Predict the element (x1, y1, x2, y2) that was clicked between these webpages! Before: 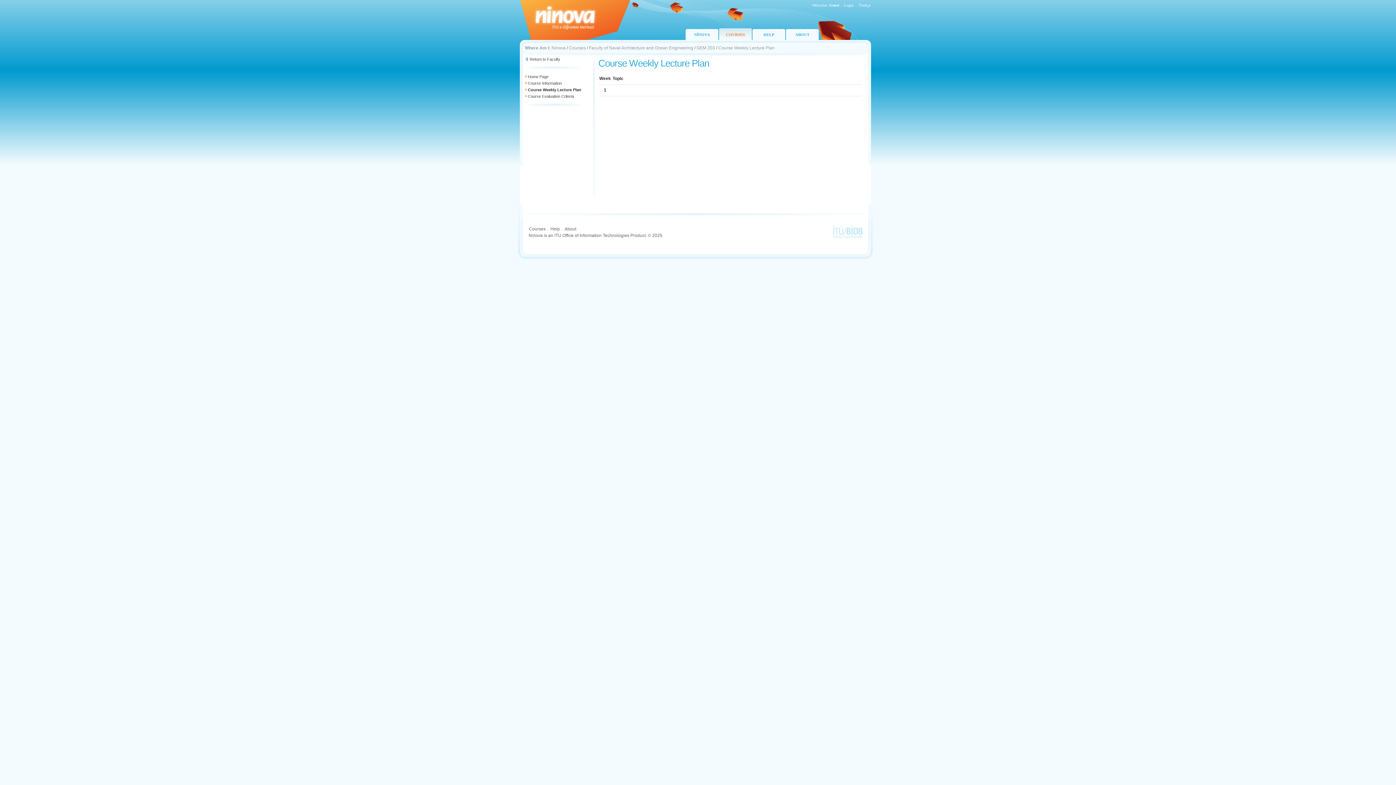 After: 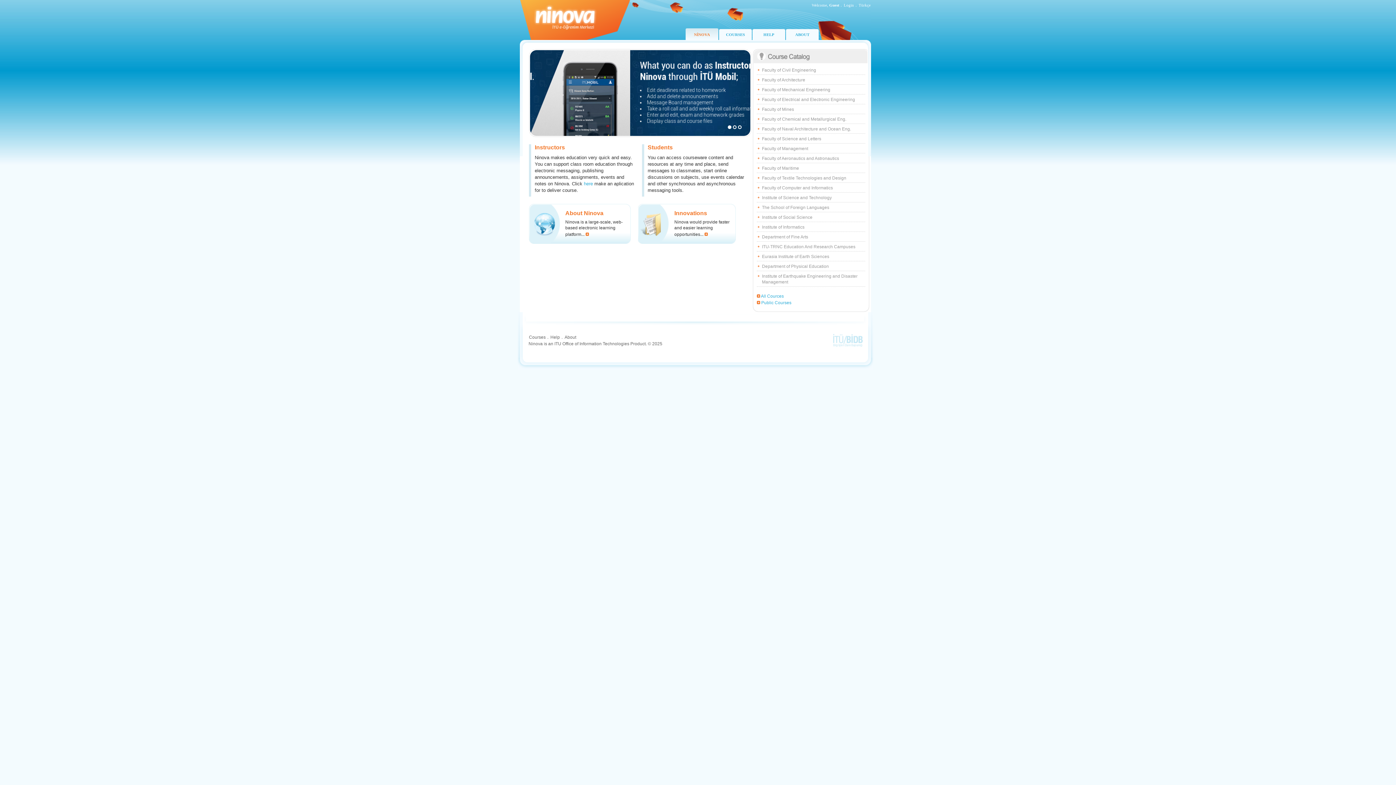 Action: bbox: (551, 45, 565, 50) label: Ninova